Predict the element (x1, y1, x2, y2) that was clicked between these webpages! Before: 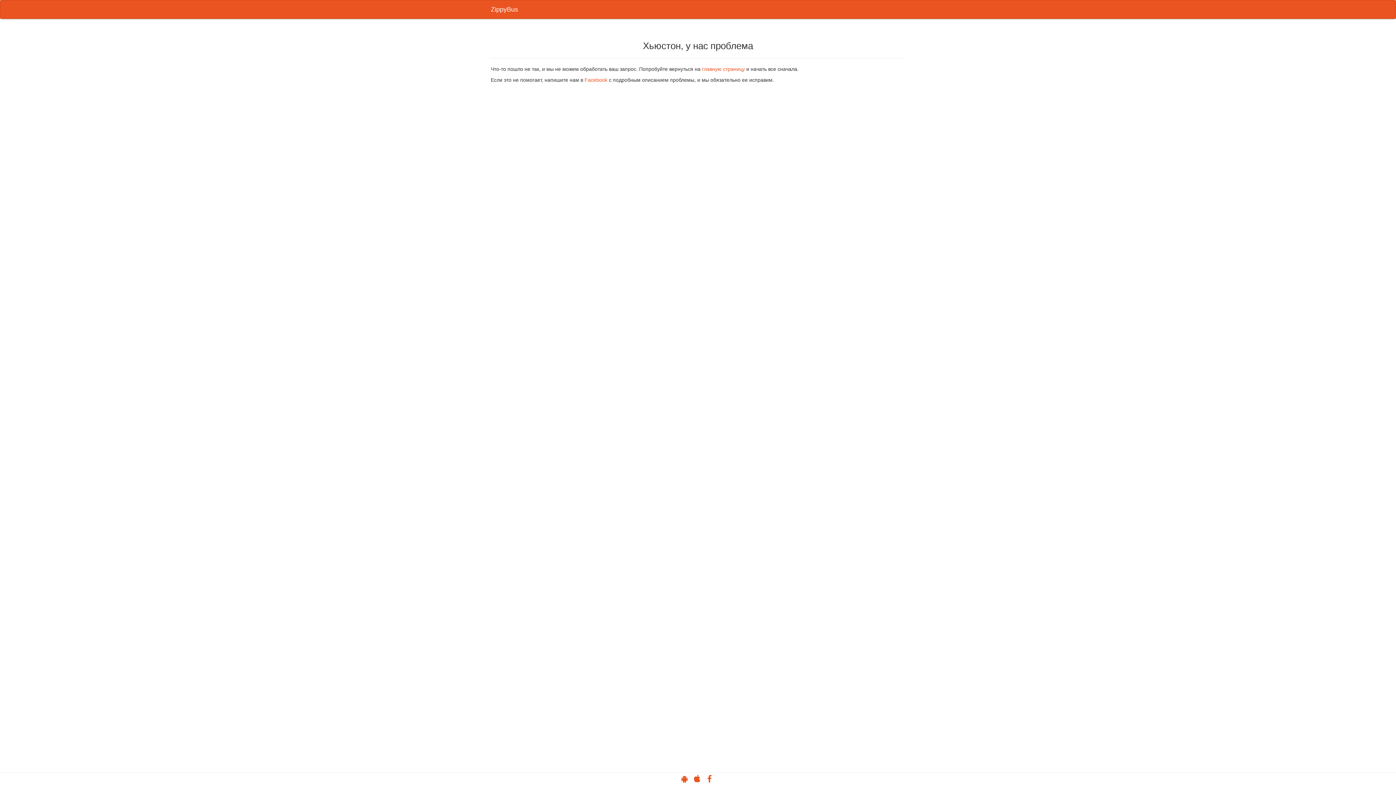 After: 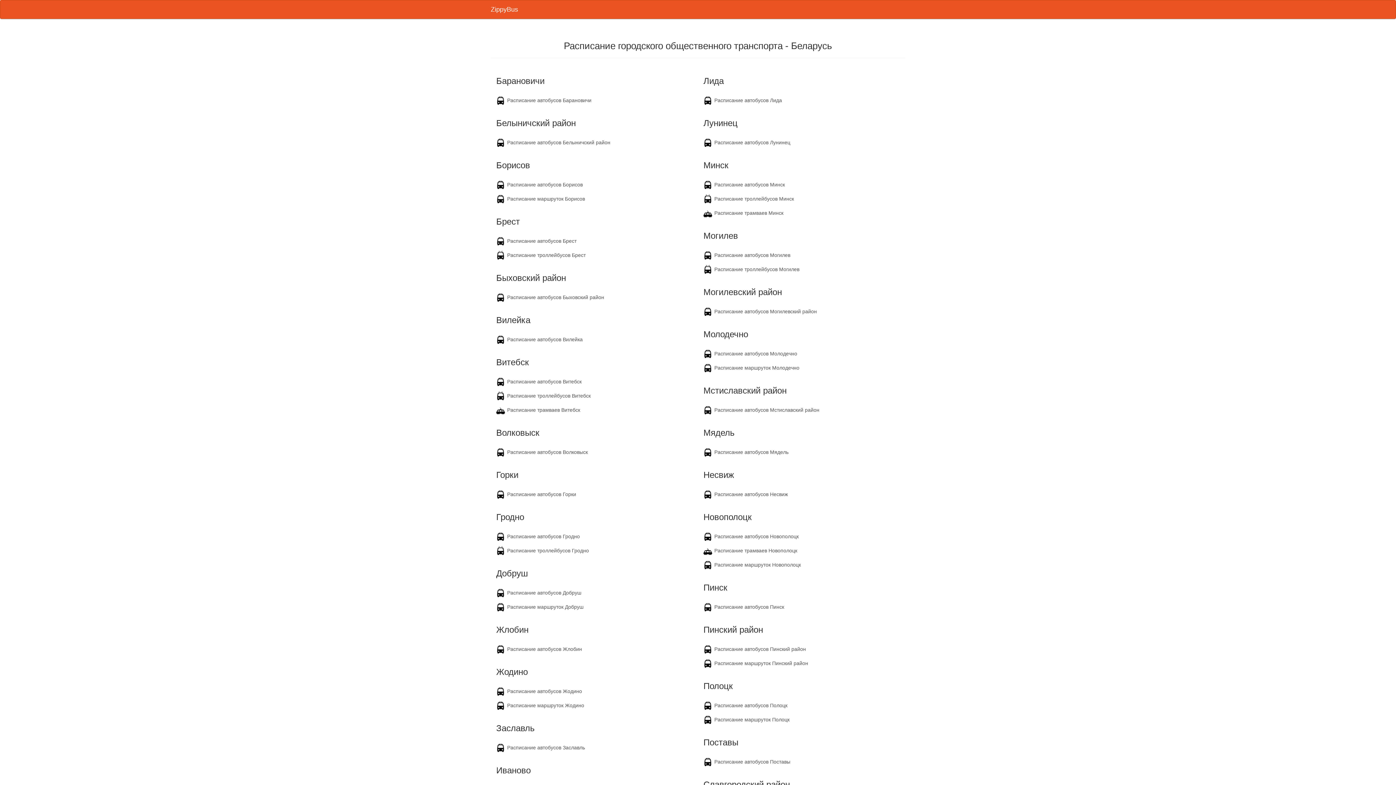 Action: label: главную страницу bbox: (702, 66, 745, 72)